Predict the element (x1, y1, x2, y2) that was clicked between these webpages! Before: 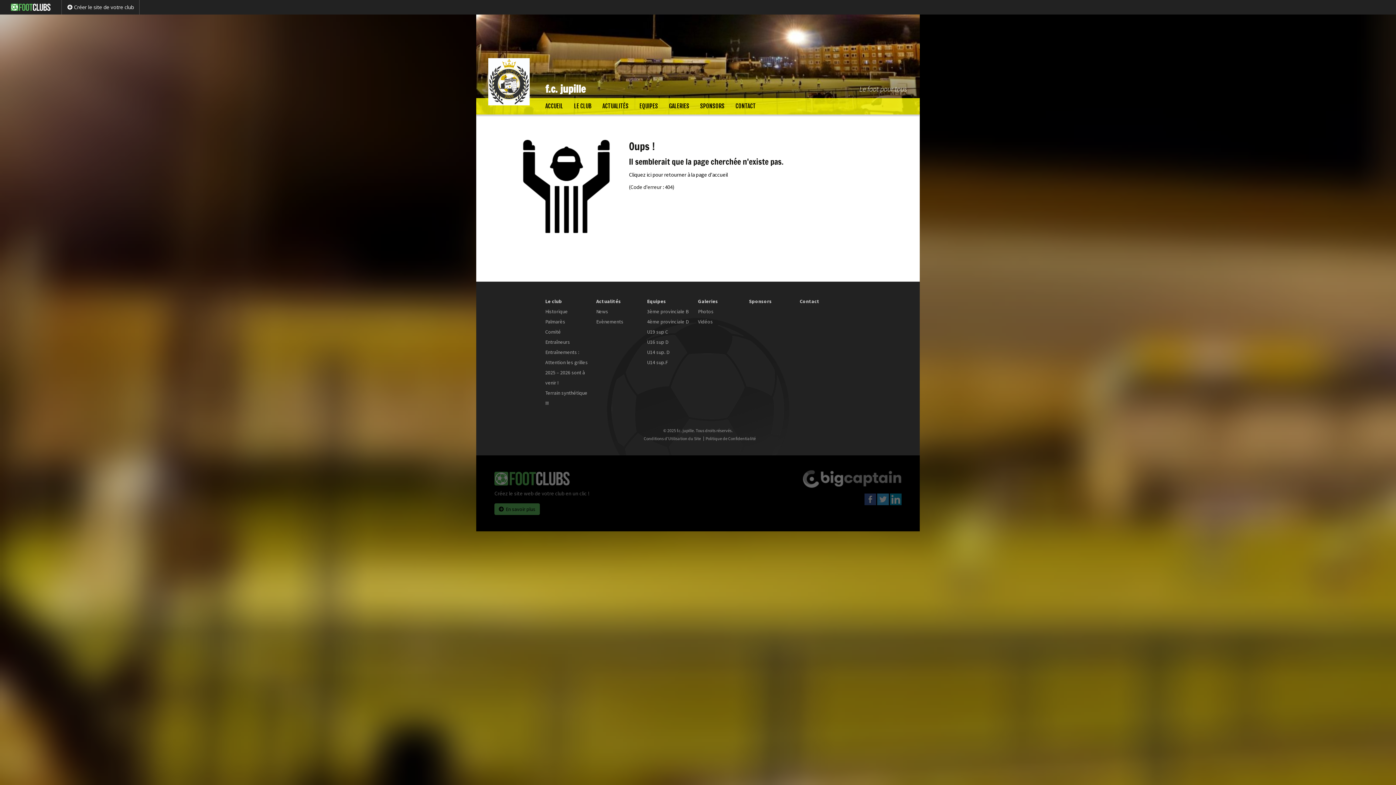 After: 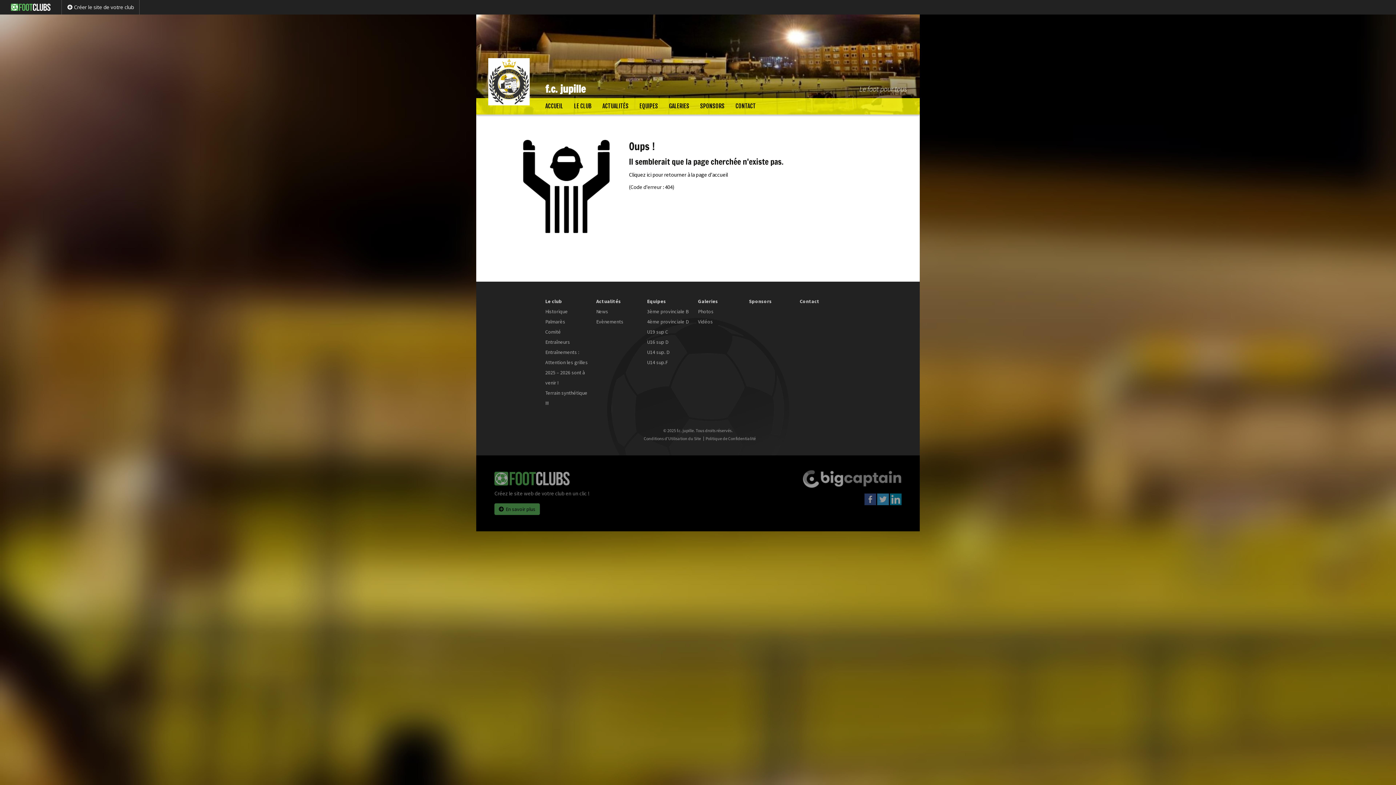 Action: bbox: (877, 492, 889, 507)